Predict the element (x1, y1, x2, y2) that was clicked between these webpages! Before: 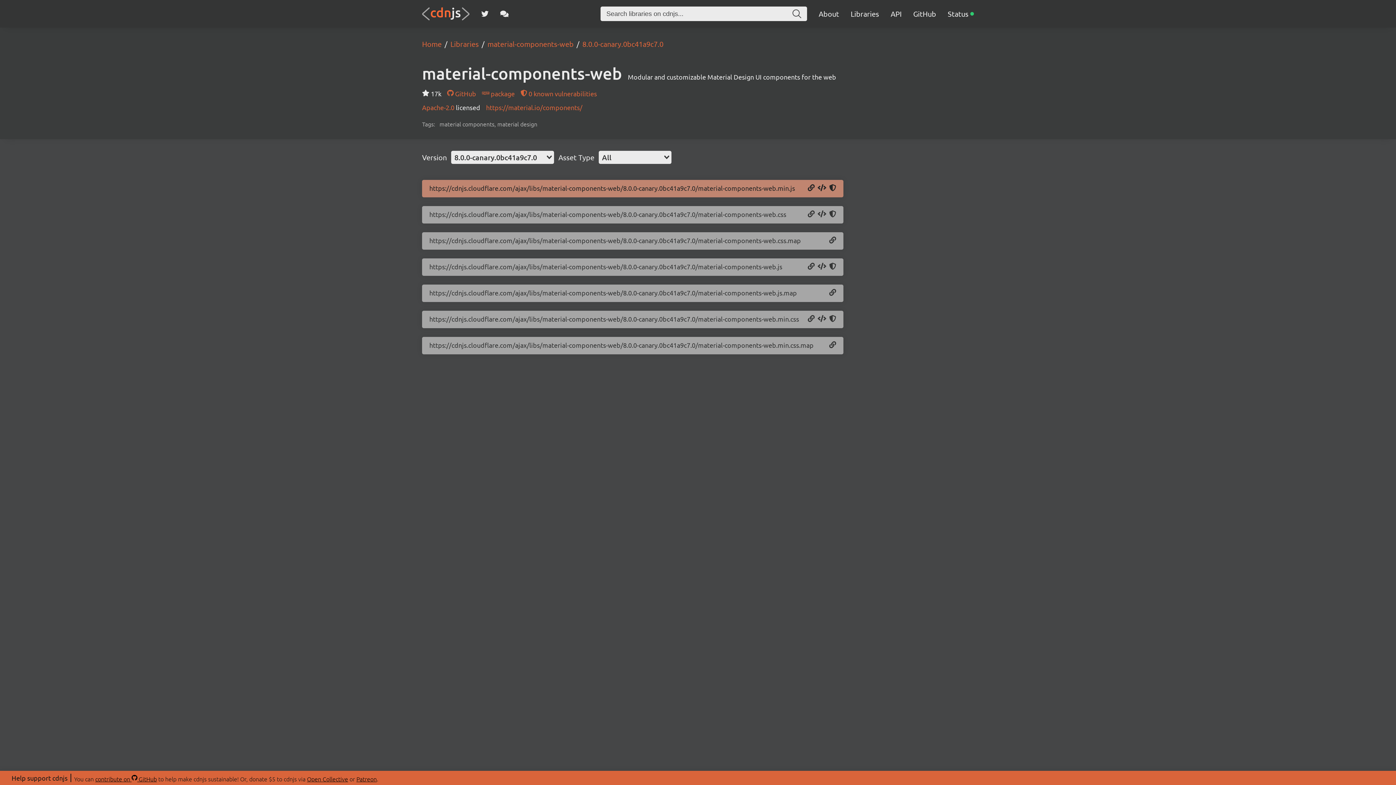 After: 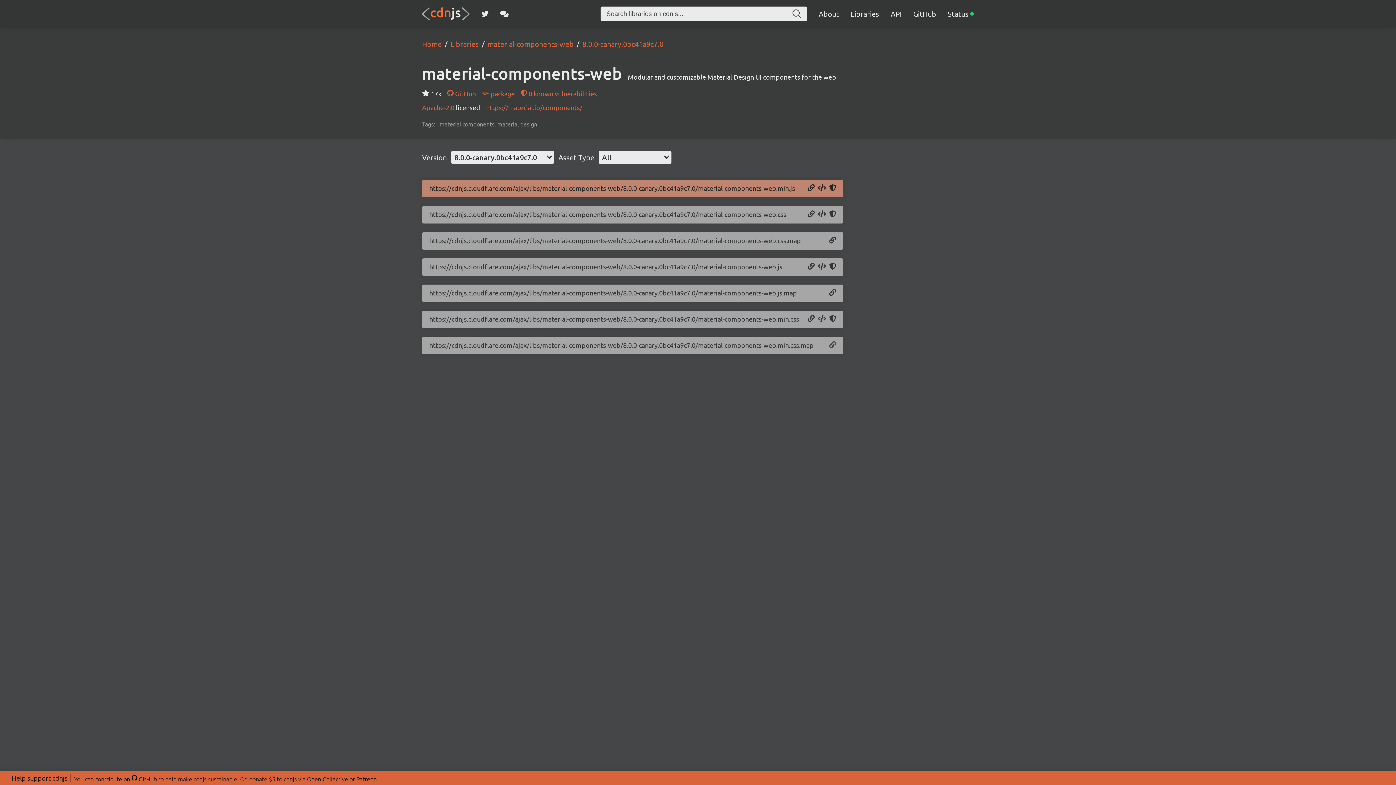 Action: bbox: (829, 341, 836, 349) label: Copy URL